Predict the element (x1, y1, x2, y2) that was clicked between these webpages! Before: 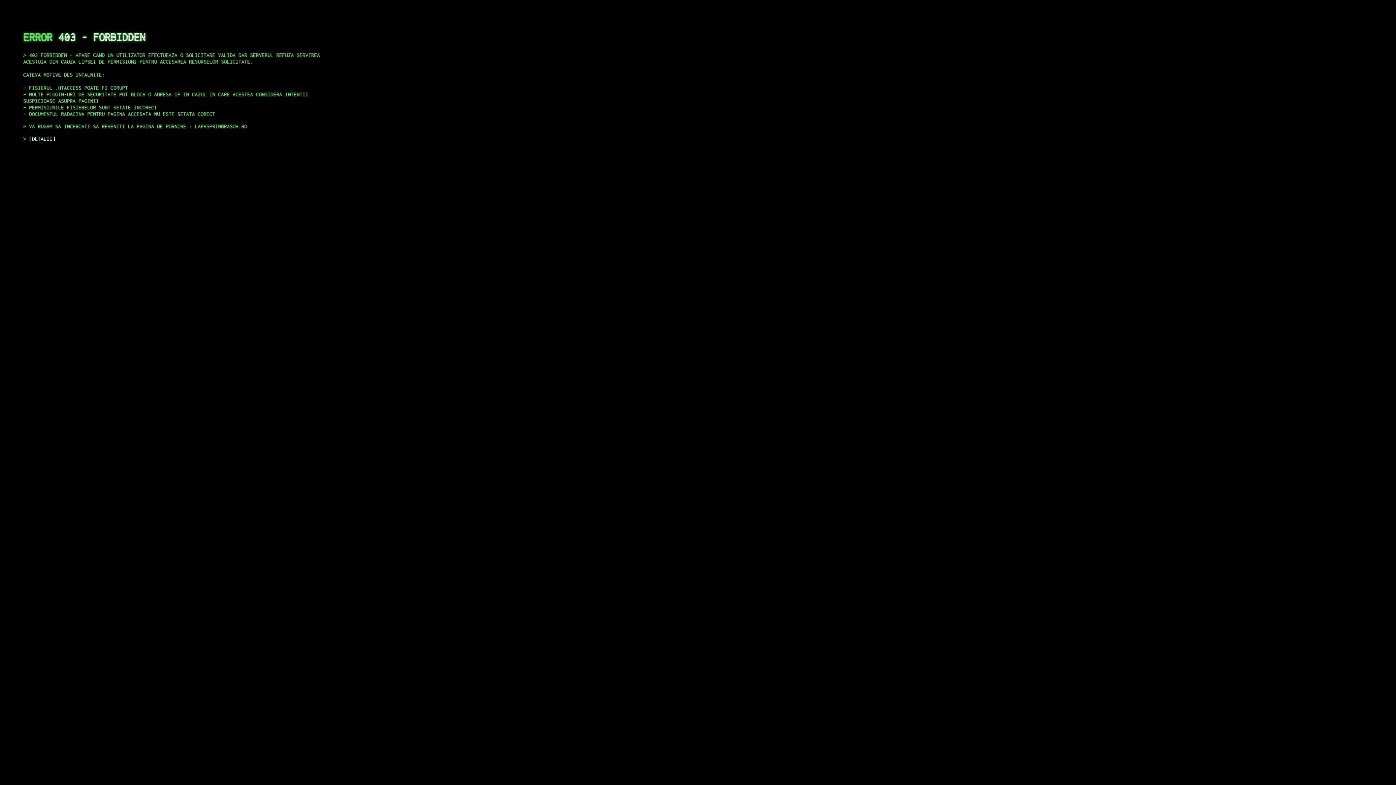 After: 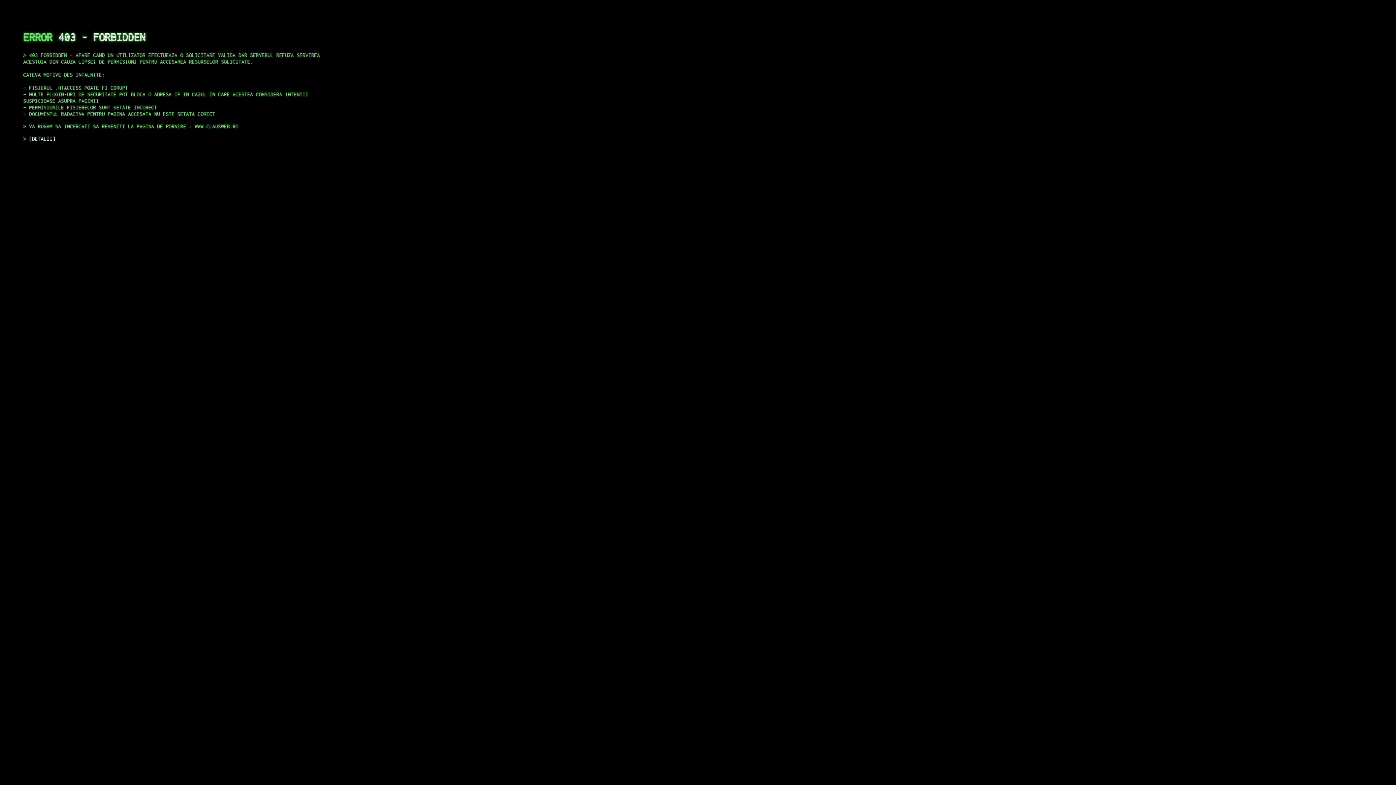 Action: bbox: (29, 135, 55, 141) label: DETALII